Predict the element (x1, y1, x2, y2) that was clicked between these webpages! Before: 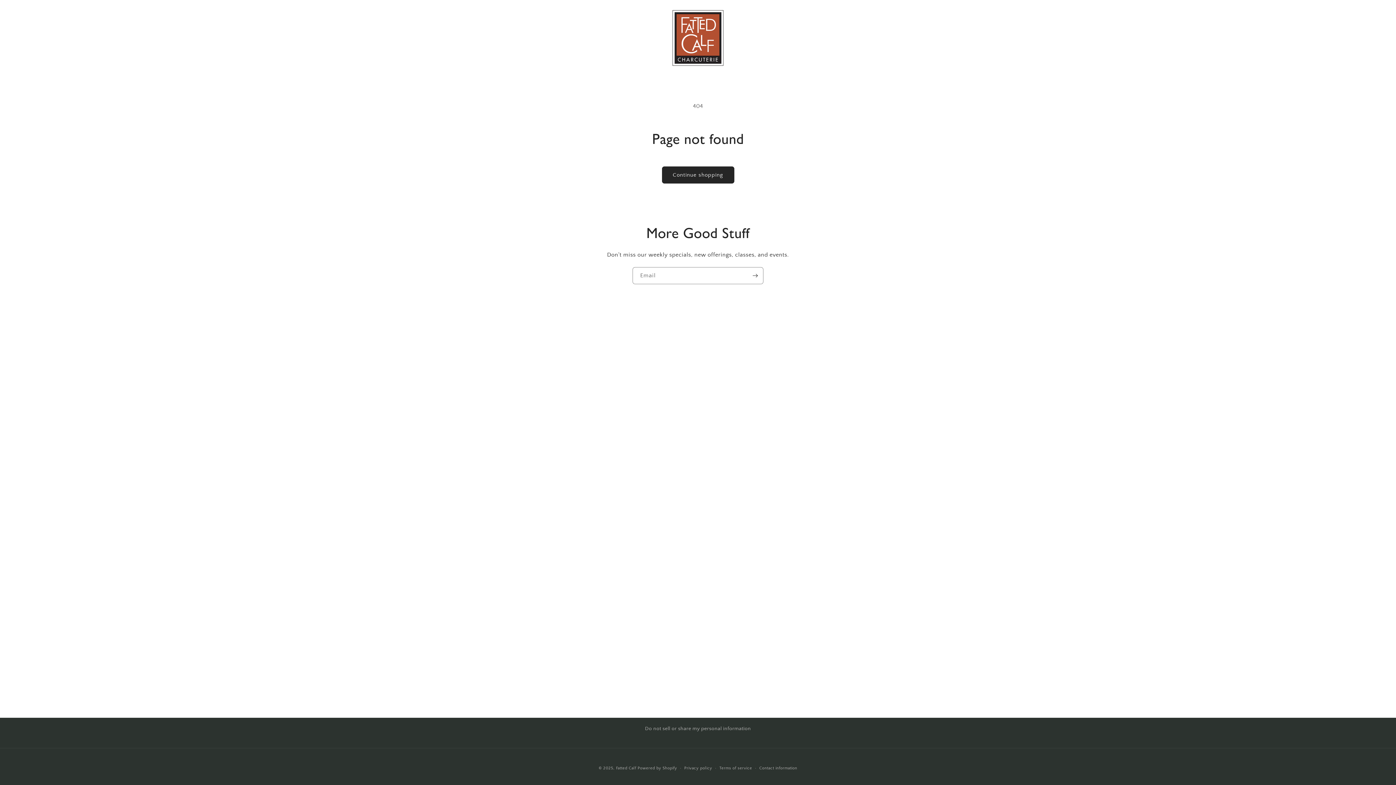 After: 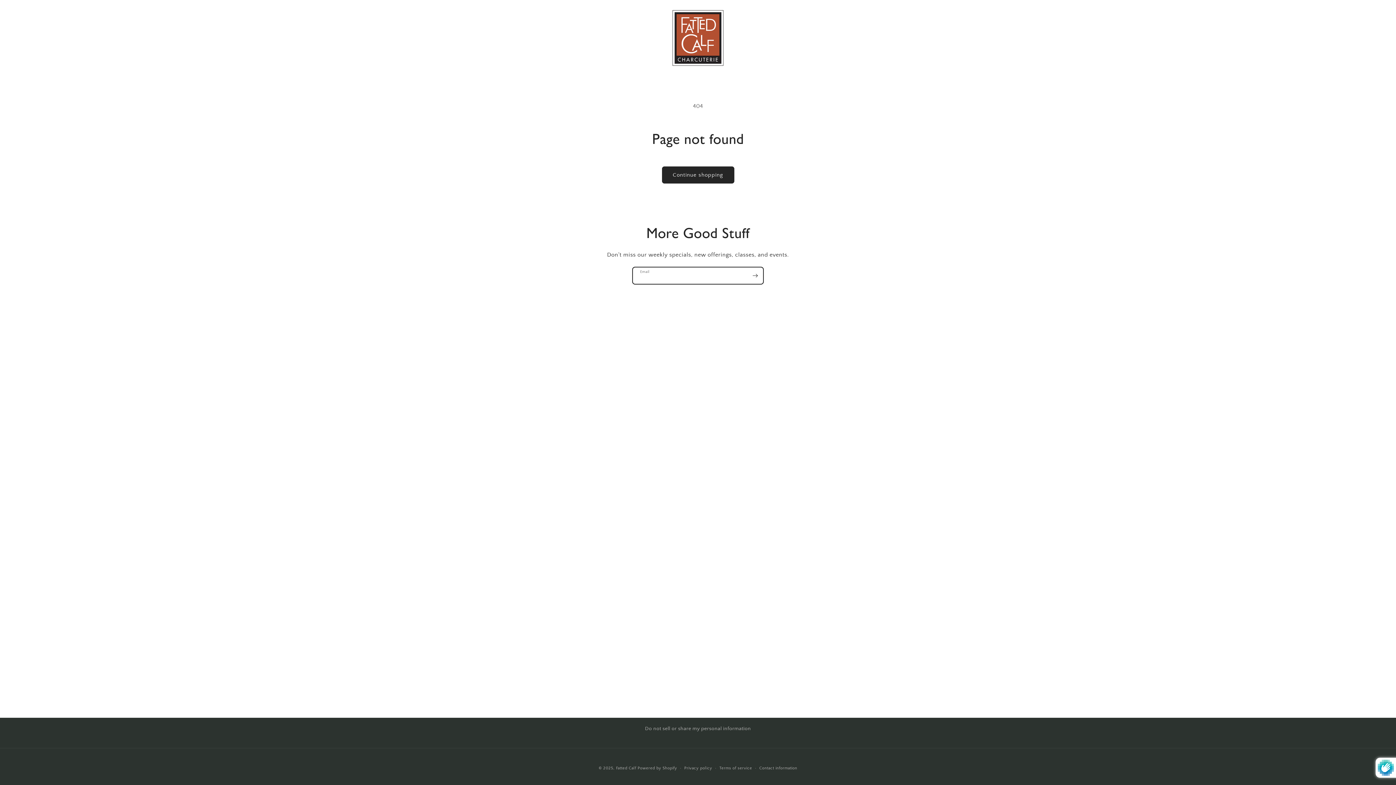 Action: label: Subscribe bbox: (747, 267, 763, 284)